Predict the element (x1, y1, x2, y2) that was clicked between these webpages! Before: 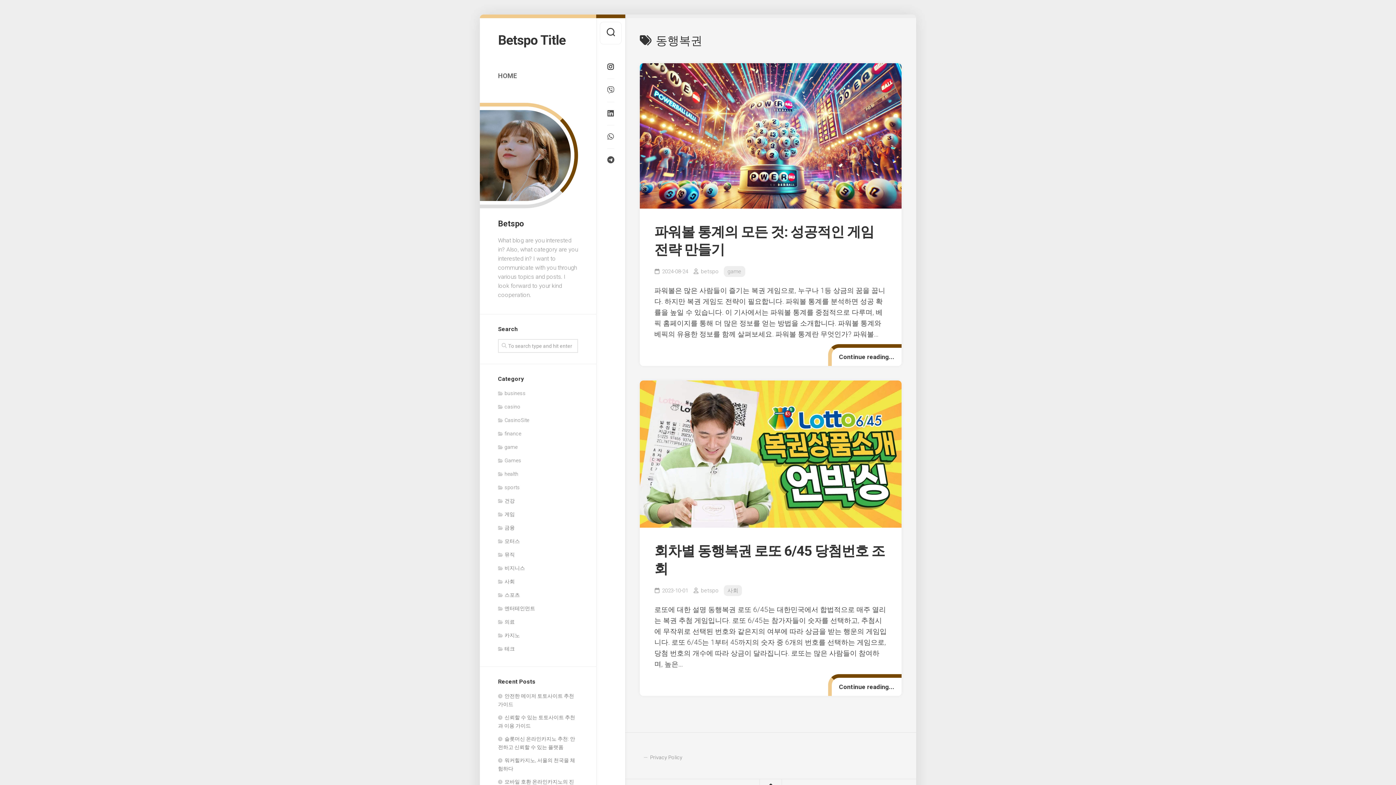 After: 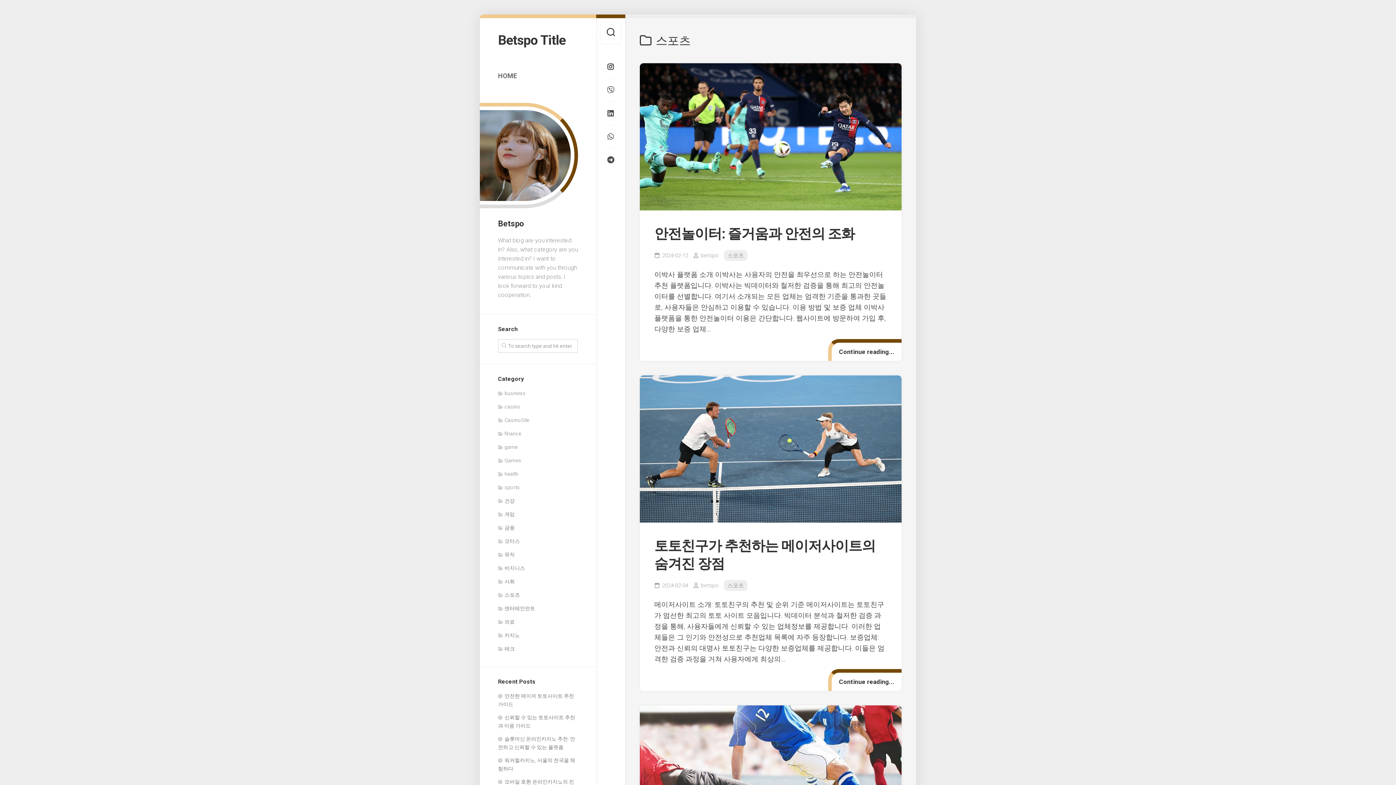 Action: bbox: (498, 592, 520, 598) label: 스포츠